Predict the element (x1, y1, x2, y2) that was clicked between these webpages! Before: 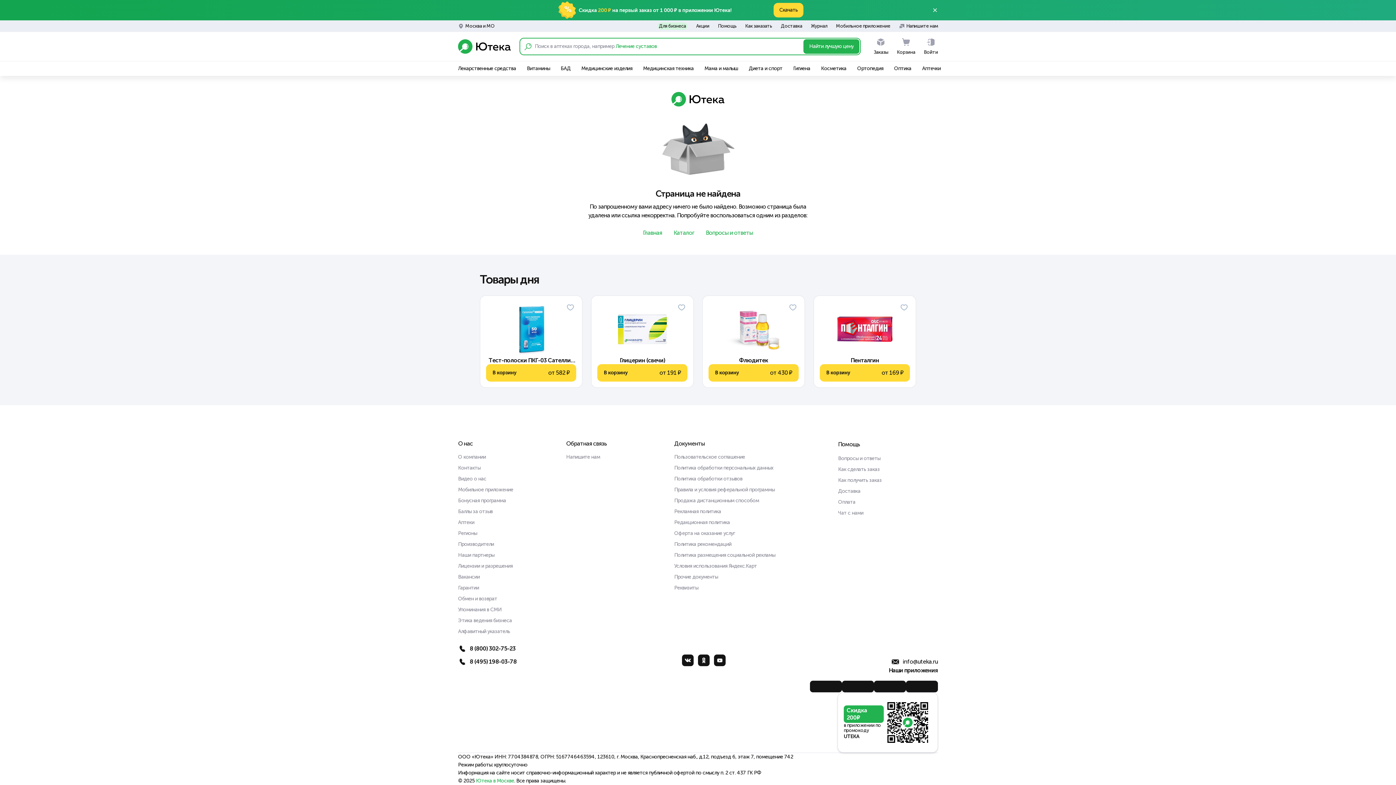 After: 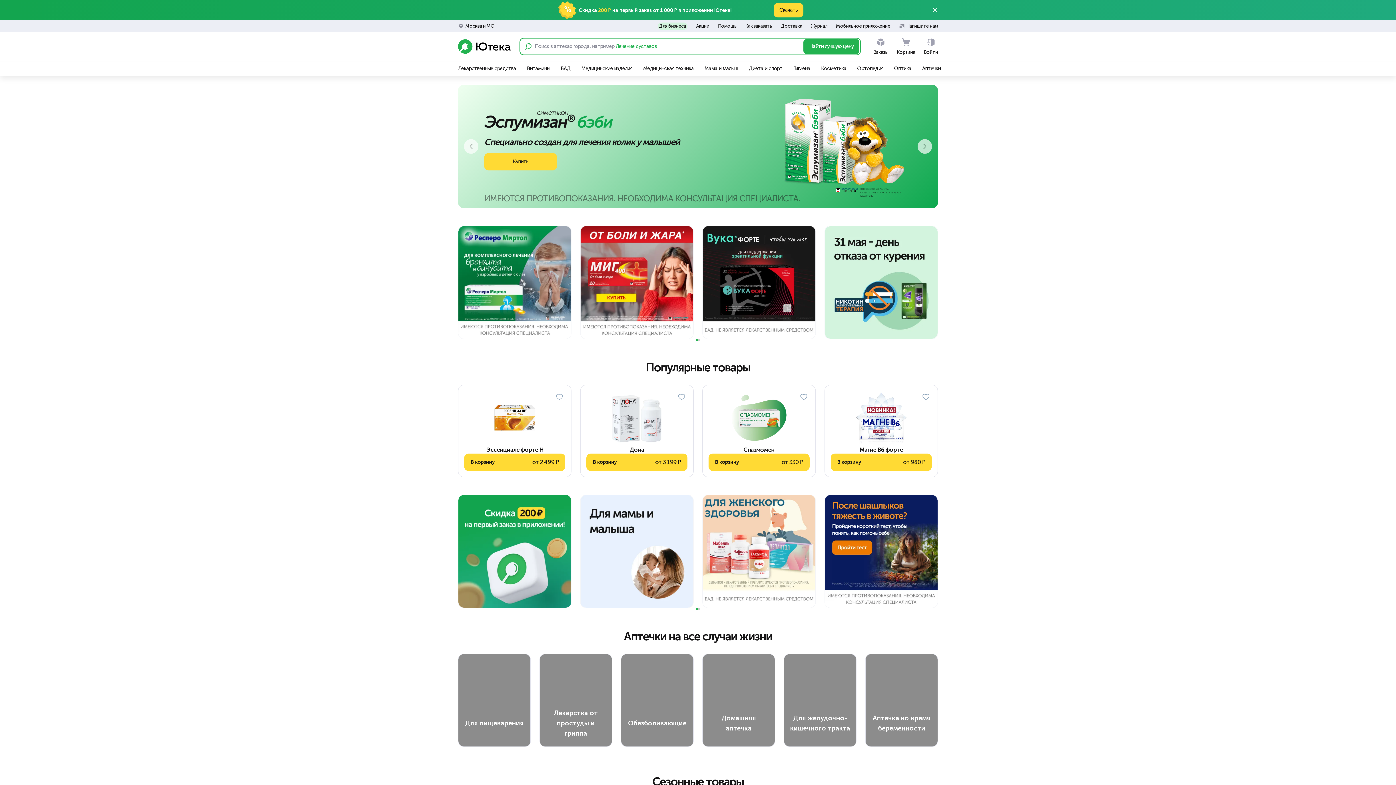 Action: bbox: (458, 39, 510, 53)